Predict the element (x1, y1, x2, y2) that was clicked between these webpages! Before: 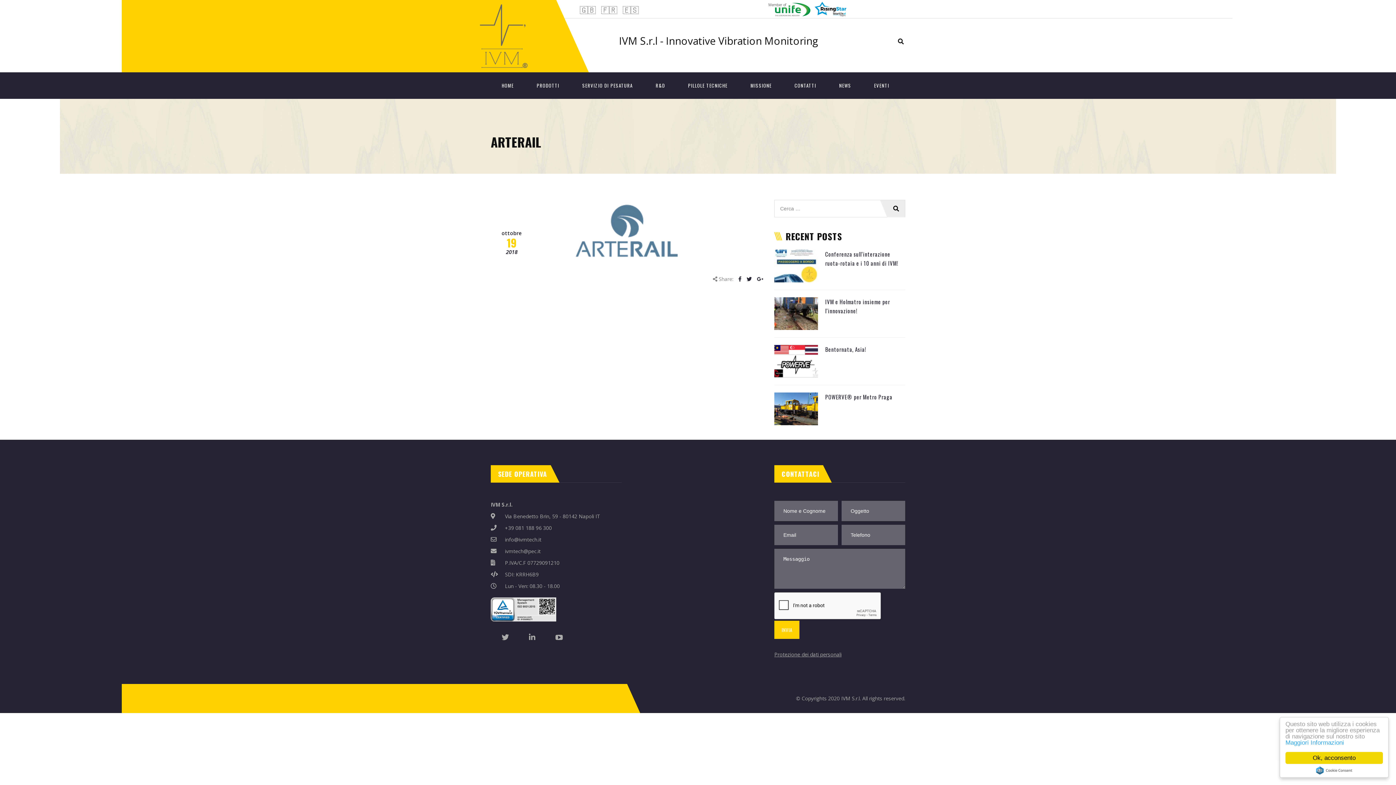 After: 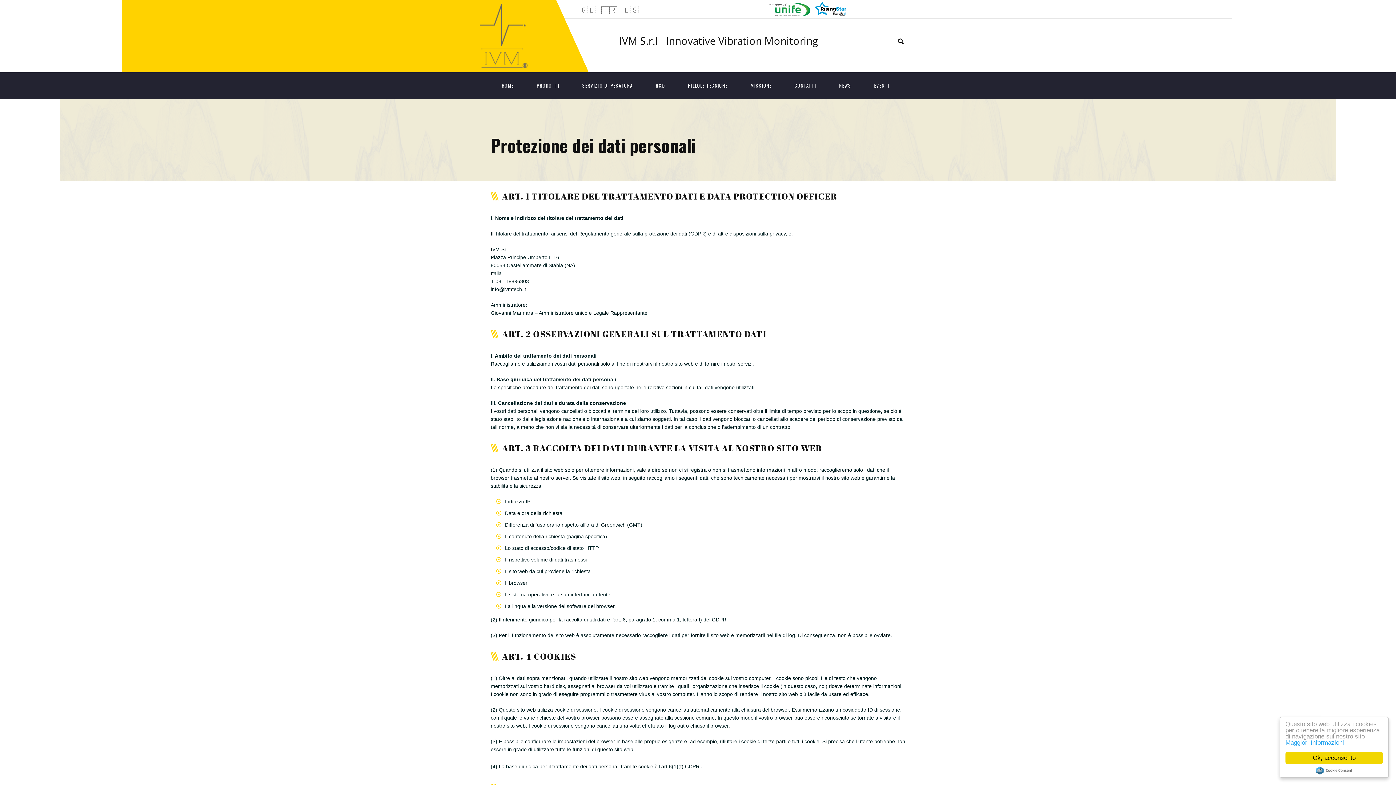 Action: bbox: (0, 684, 1396, 713) label: © Copyrights 2020 IVM S.r.l. All rights reserved.